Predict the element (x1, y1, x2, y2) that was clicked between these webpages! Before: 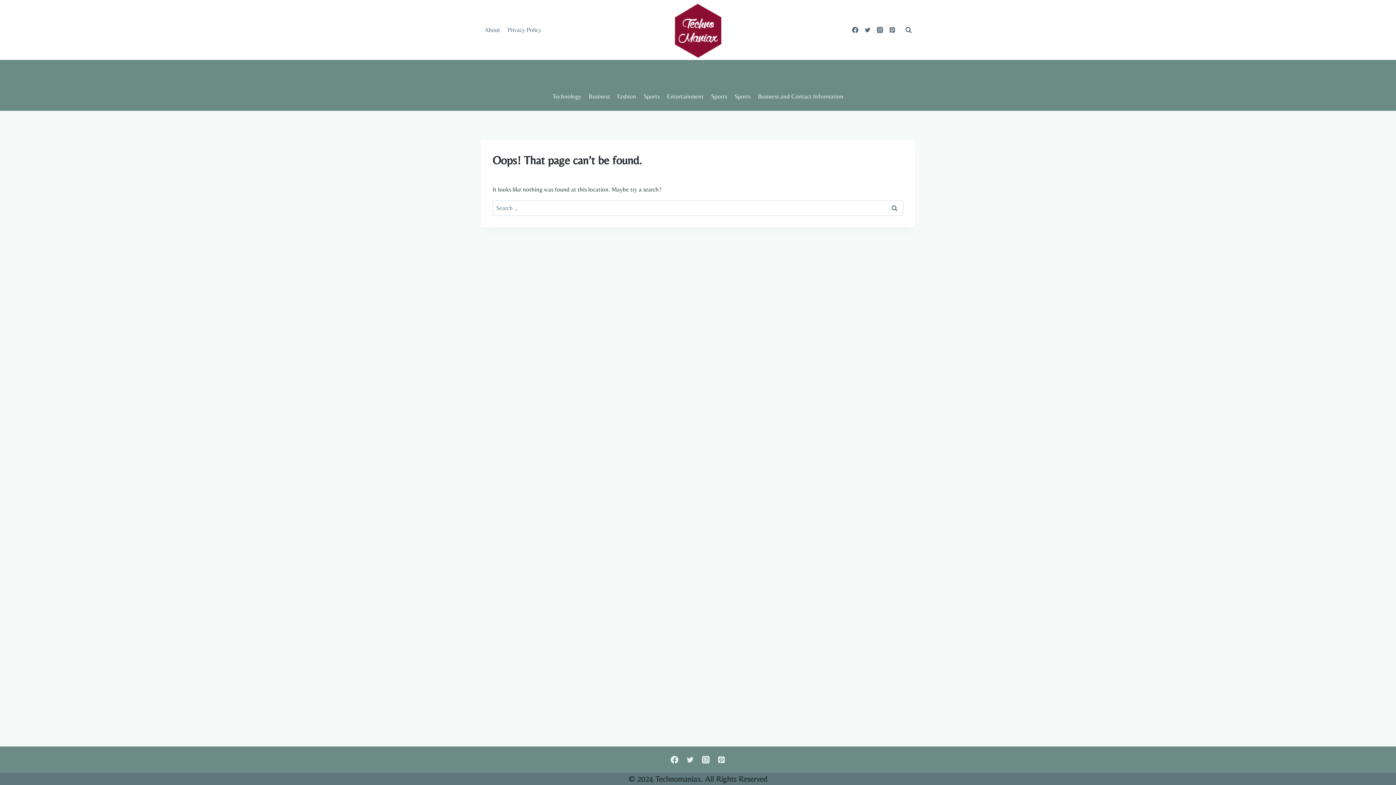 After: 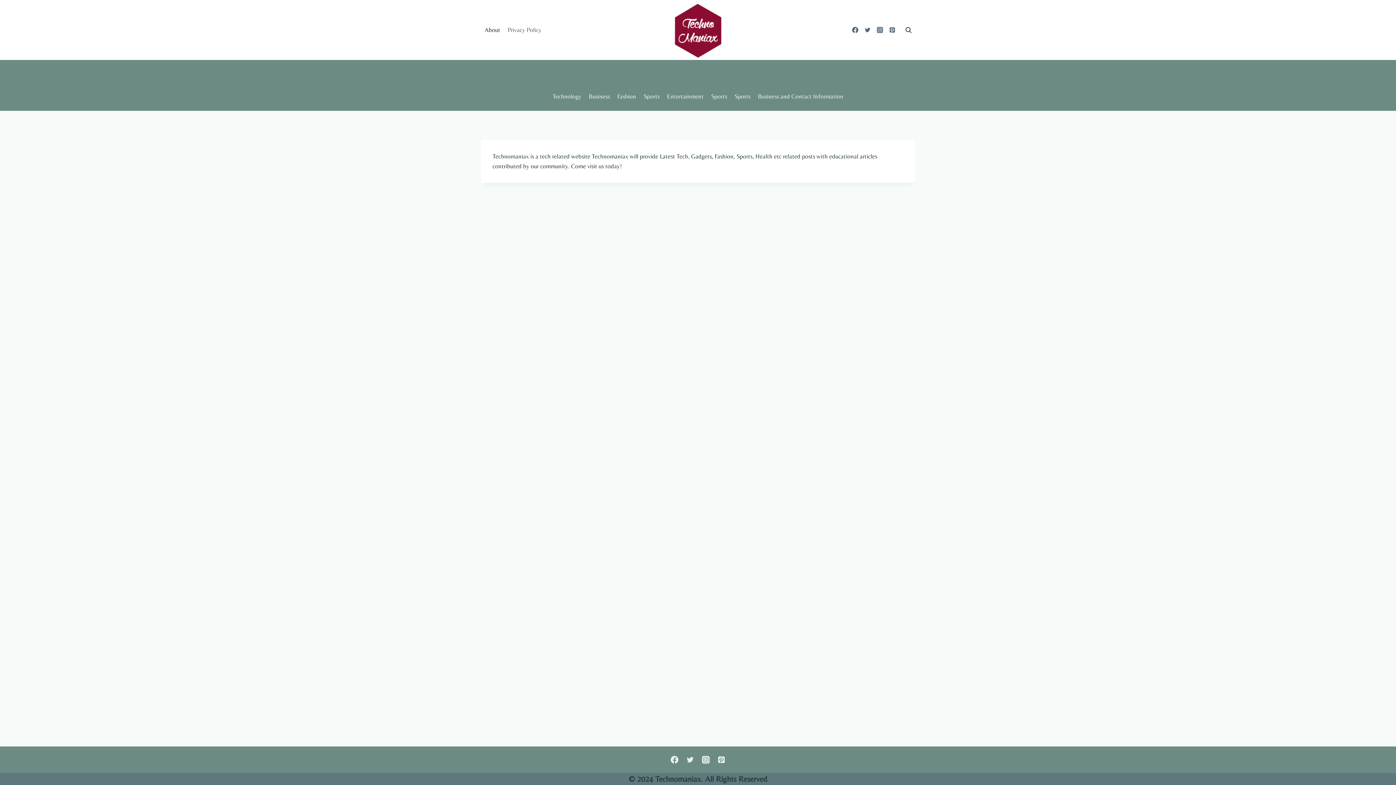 Action: label: About bbox: (481, 21, 504, 38)